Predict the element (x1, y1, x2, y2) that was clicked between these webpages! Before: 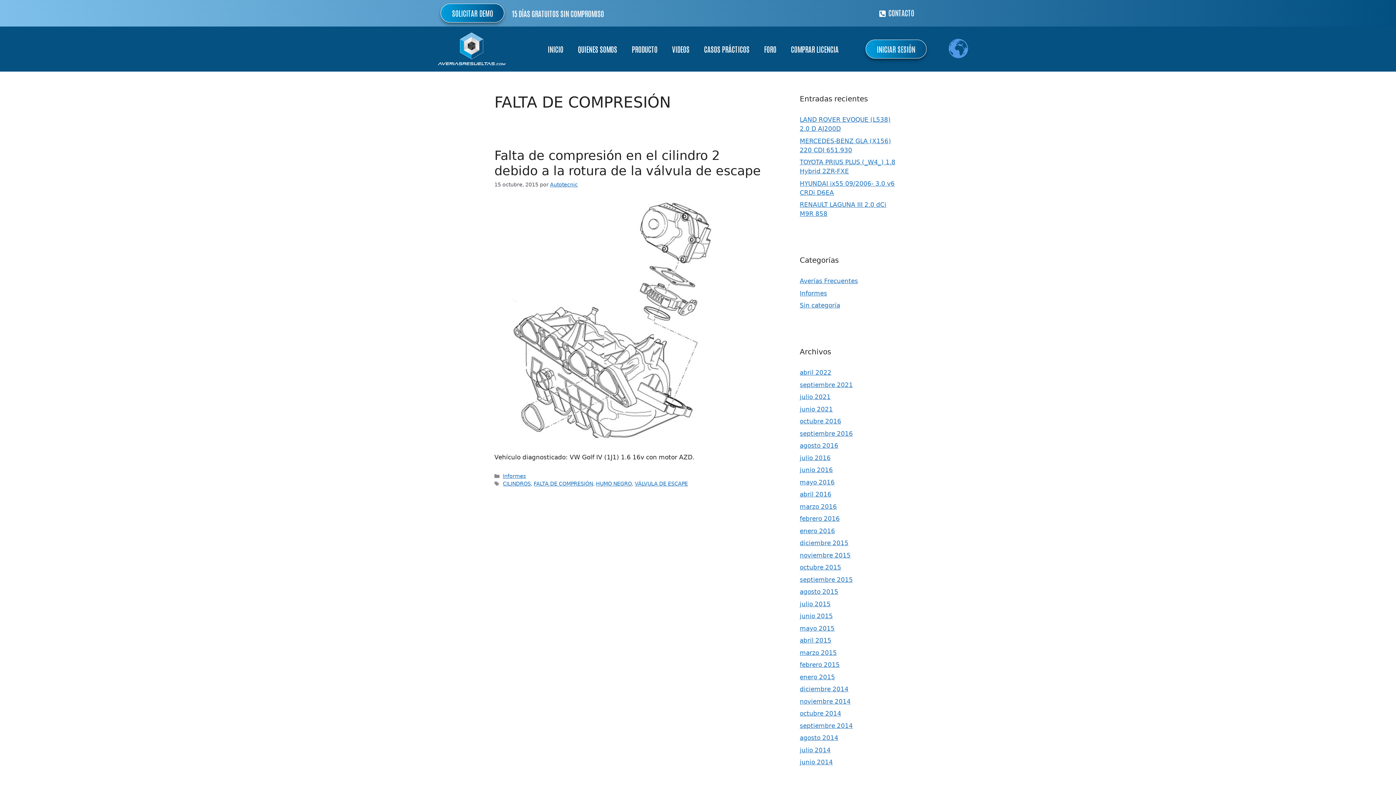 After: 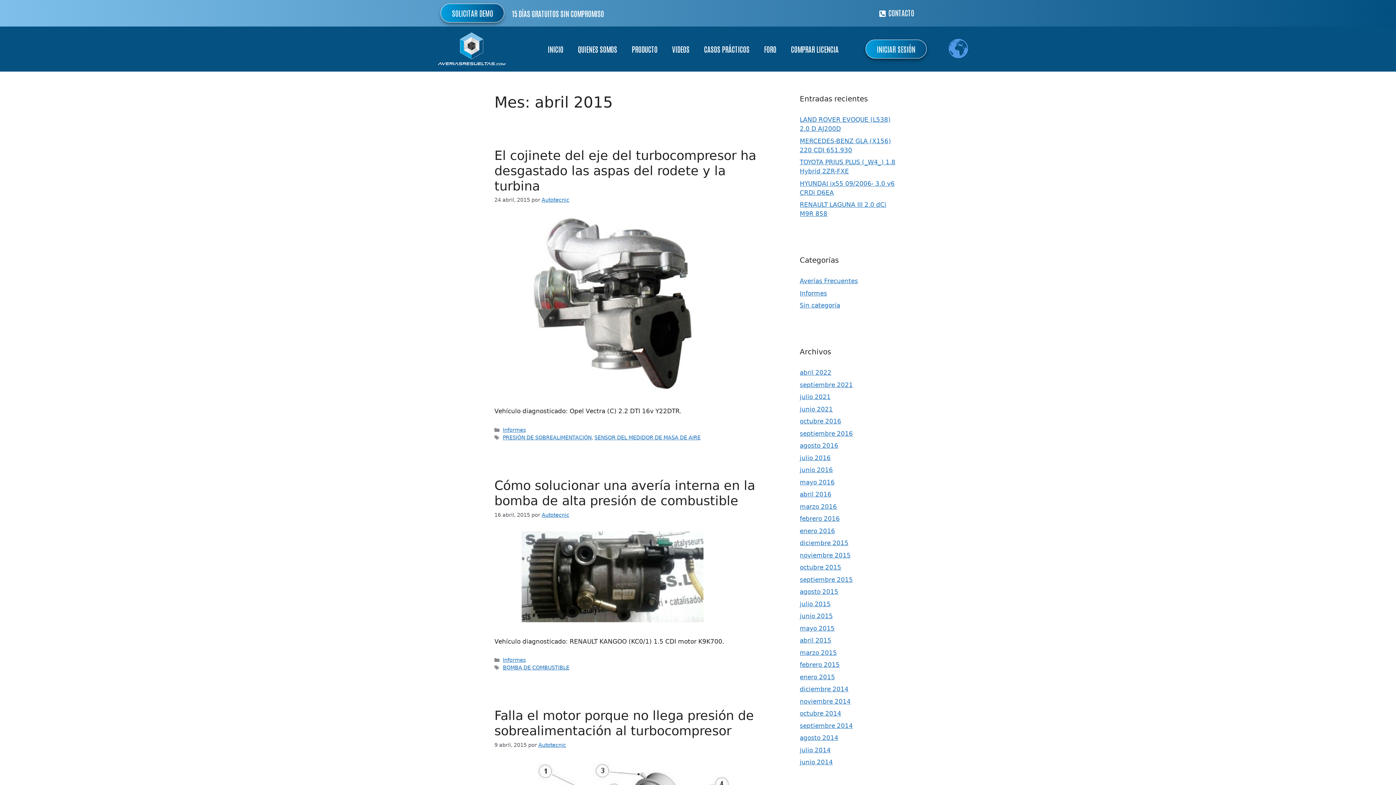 Action: label: abril 2015 bbox: (800, 637, 831, 644)